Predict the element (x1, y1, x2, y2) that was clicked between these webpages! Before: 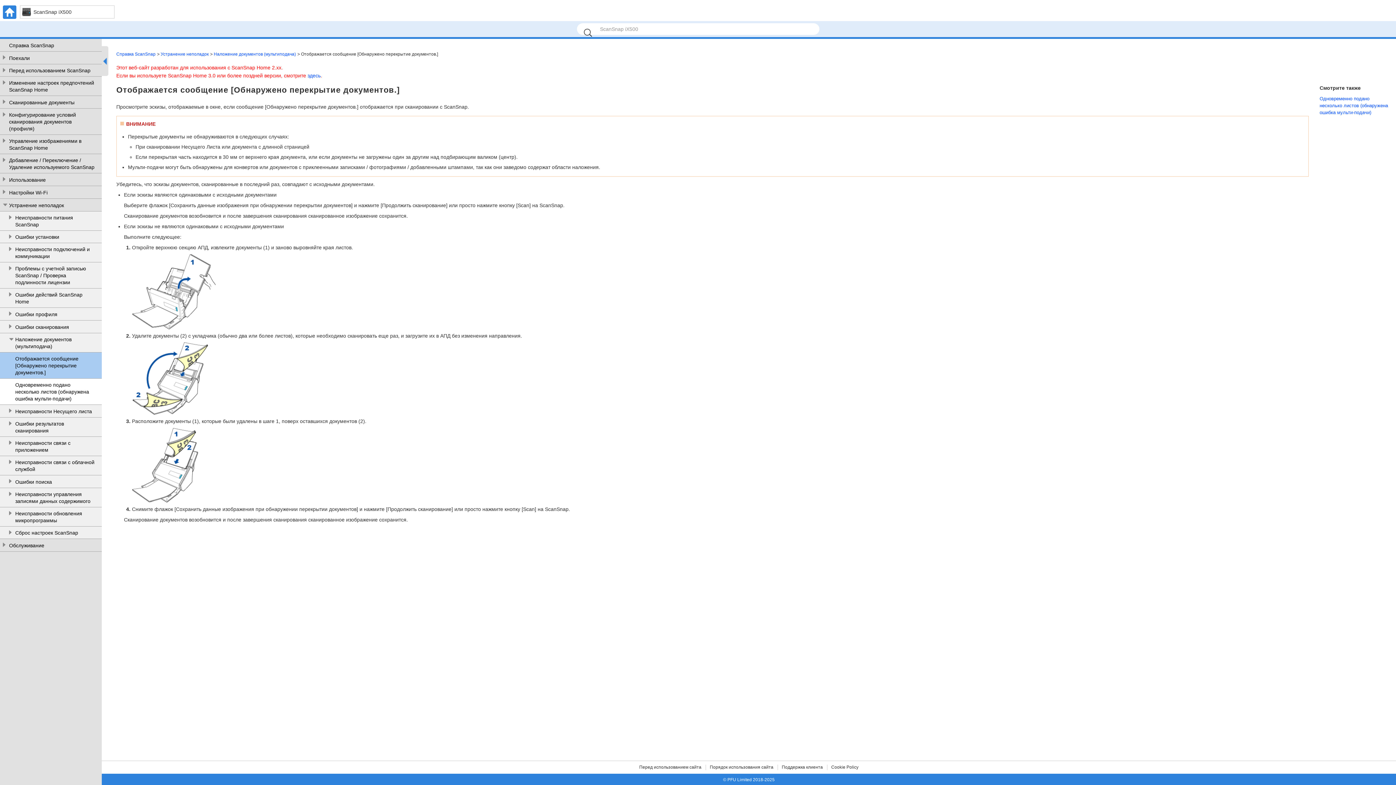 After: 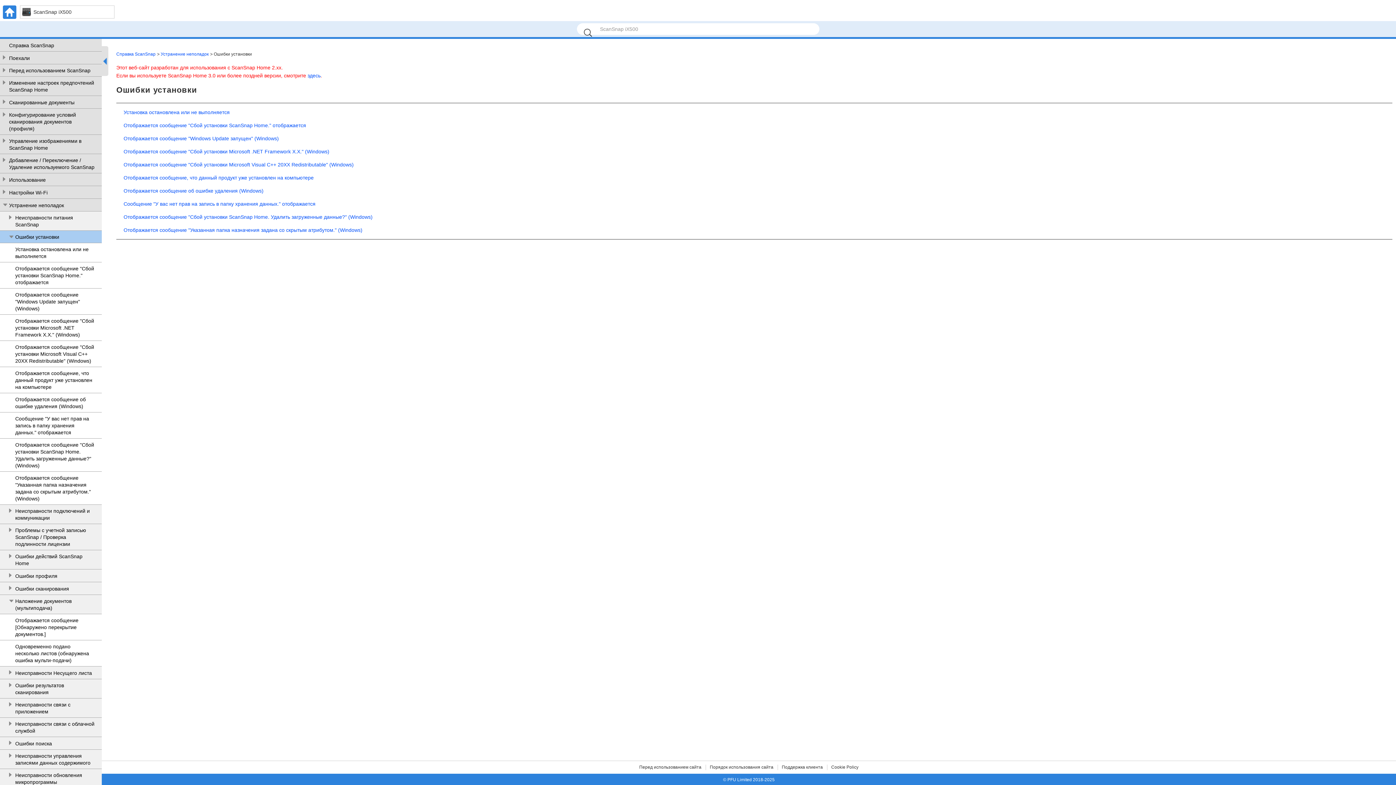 Action: label: Ошибки установки bbox: (15, 233, 94, 240)